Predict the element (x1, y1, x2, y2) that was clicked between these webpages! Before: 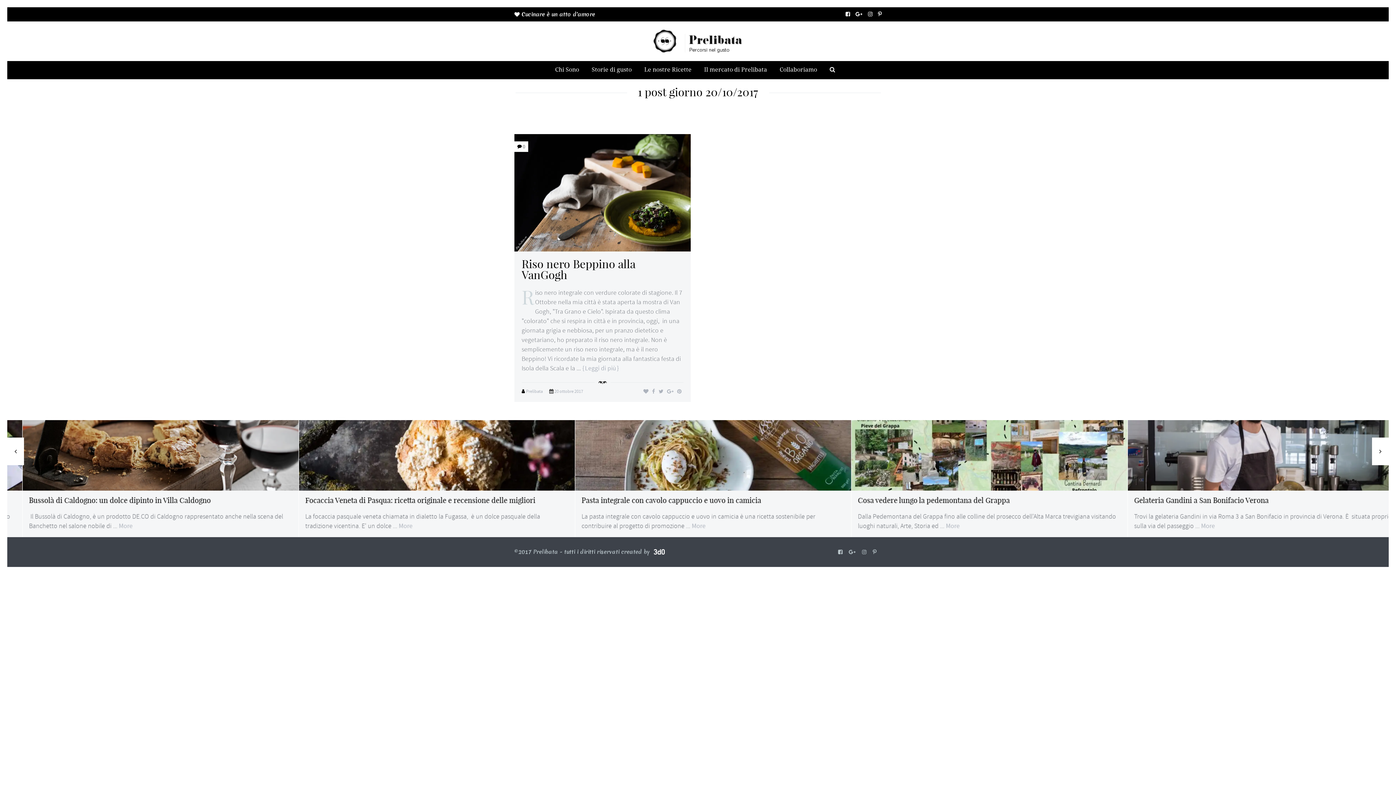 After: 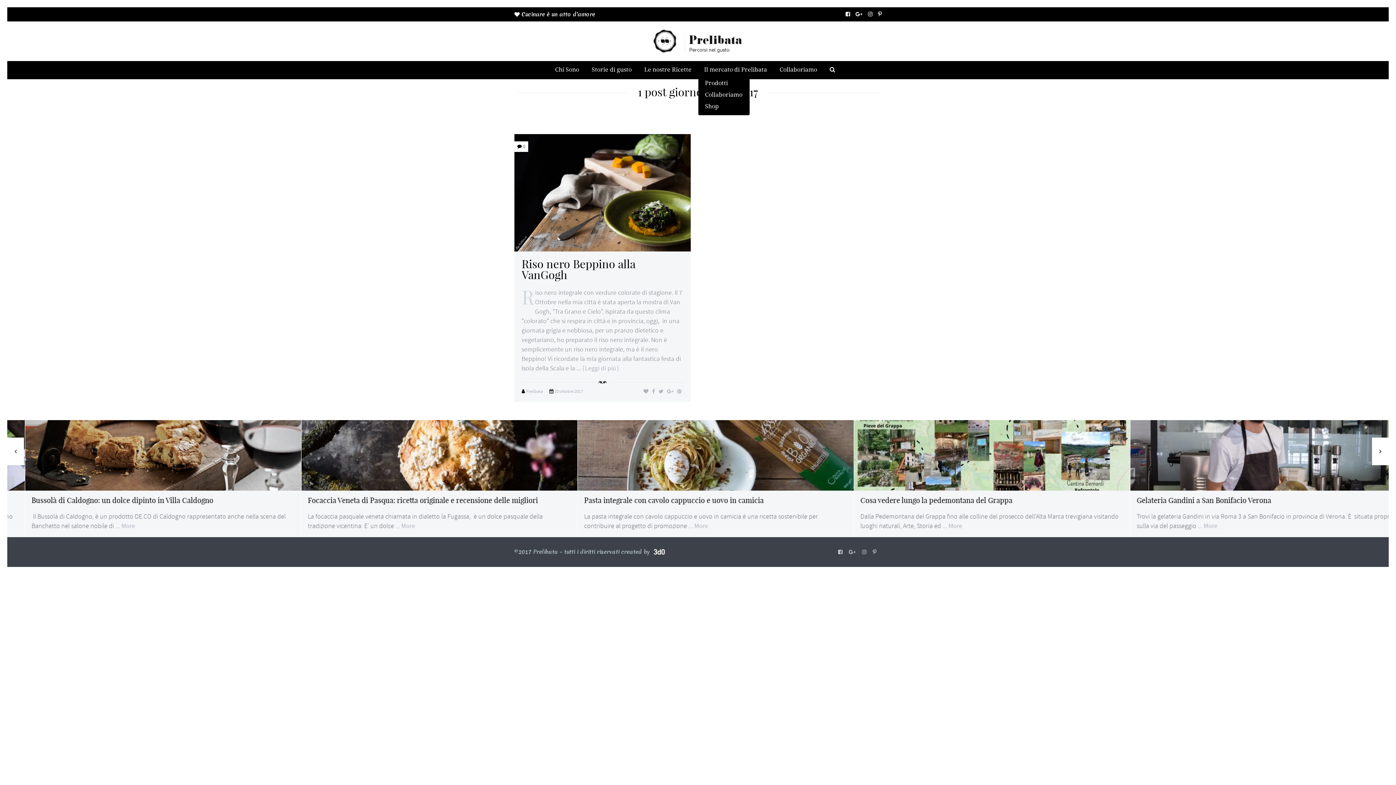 Action: label: Il mercato di Prelibata bbox: (704, 61, 772, 79)